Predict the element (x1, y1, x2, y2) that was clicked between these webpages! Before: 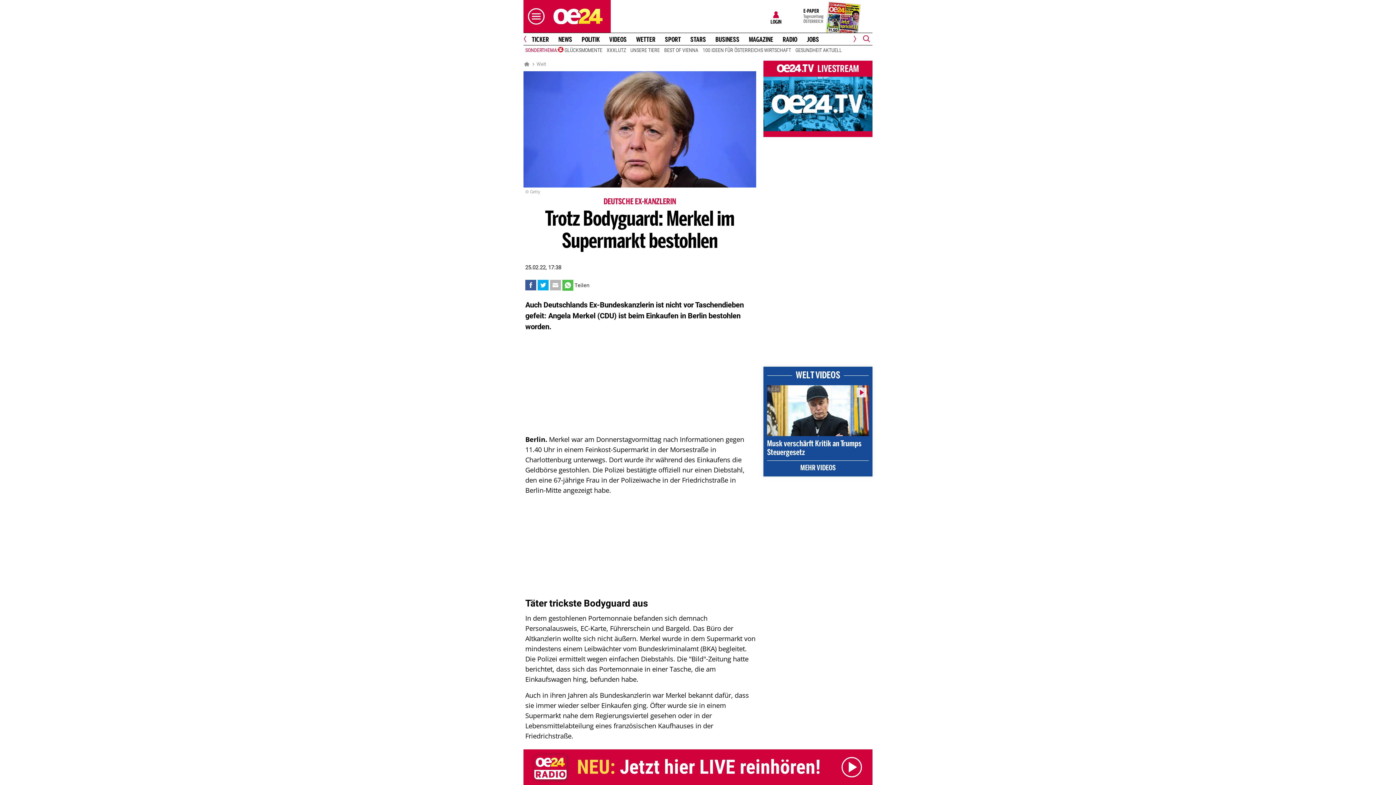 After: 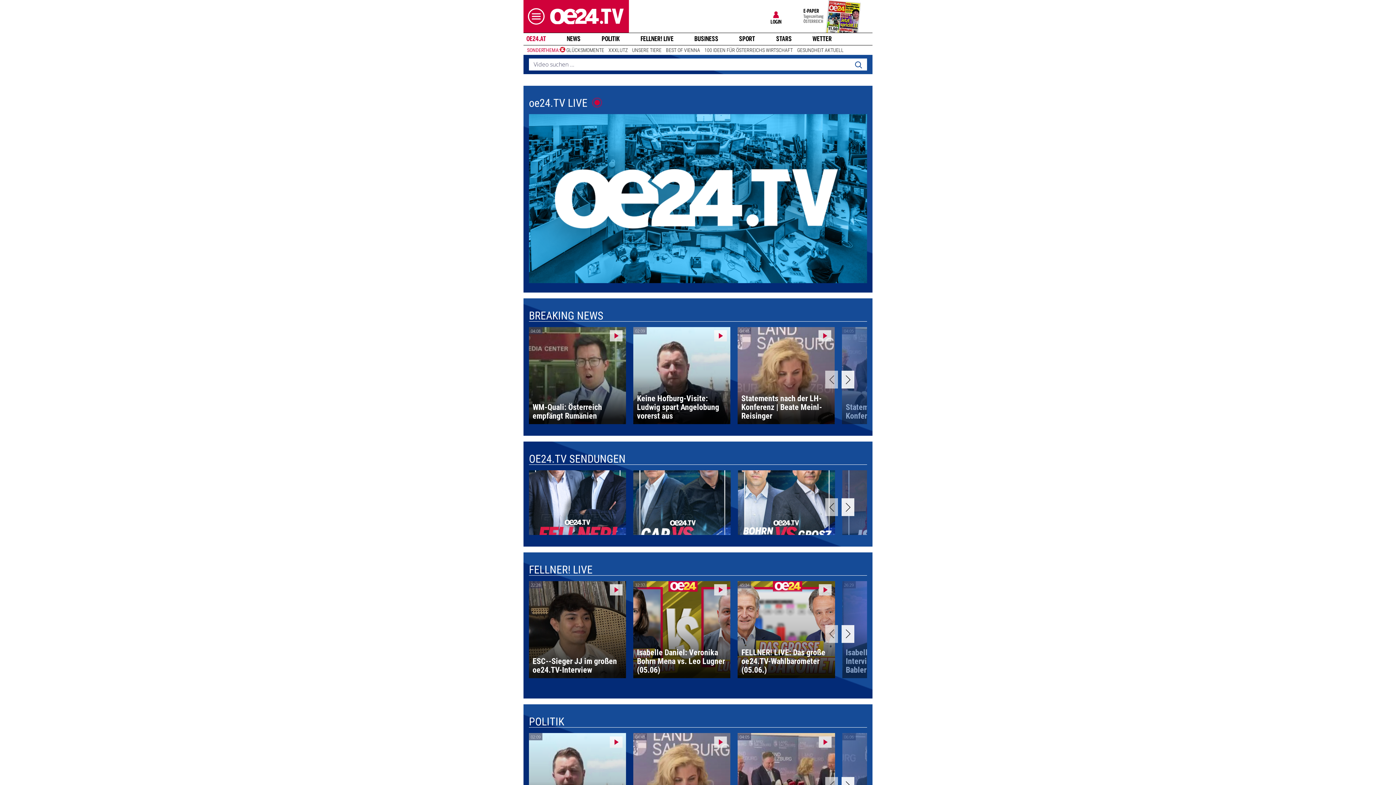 Action: label: VIDEOS bbox: (606, 36, 629, 43)